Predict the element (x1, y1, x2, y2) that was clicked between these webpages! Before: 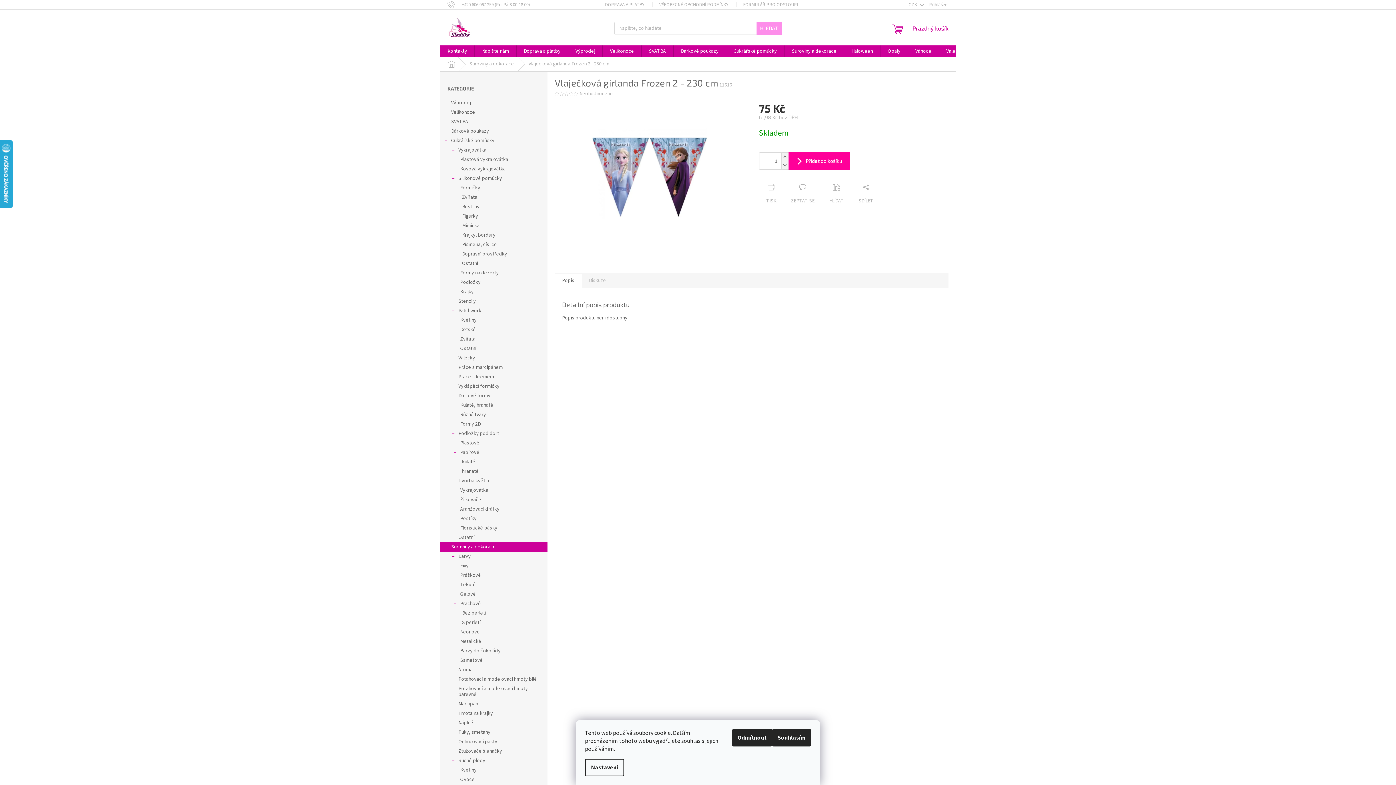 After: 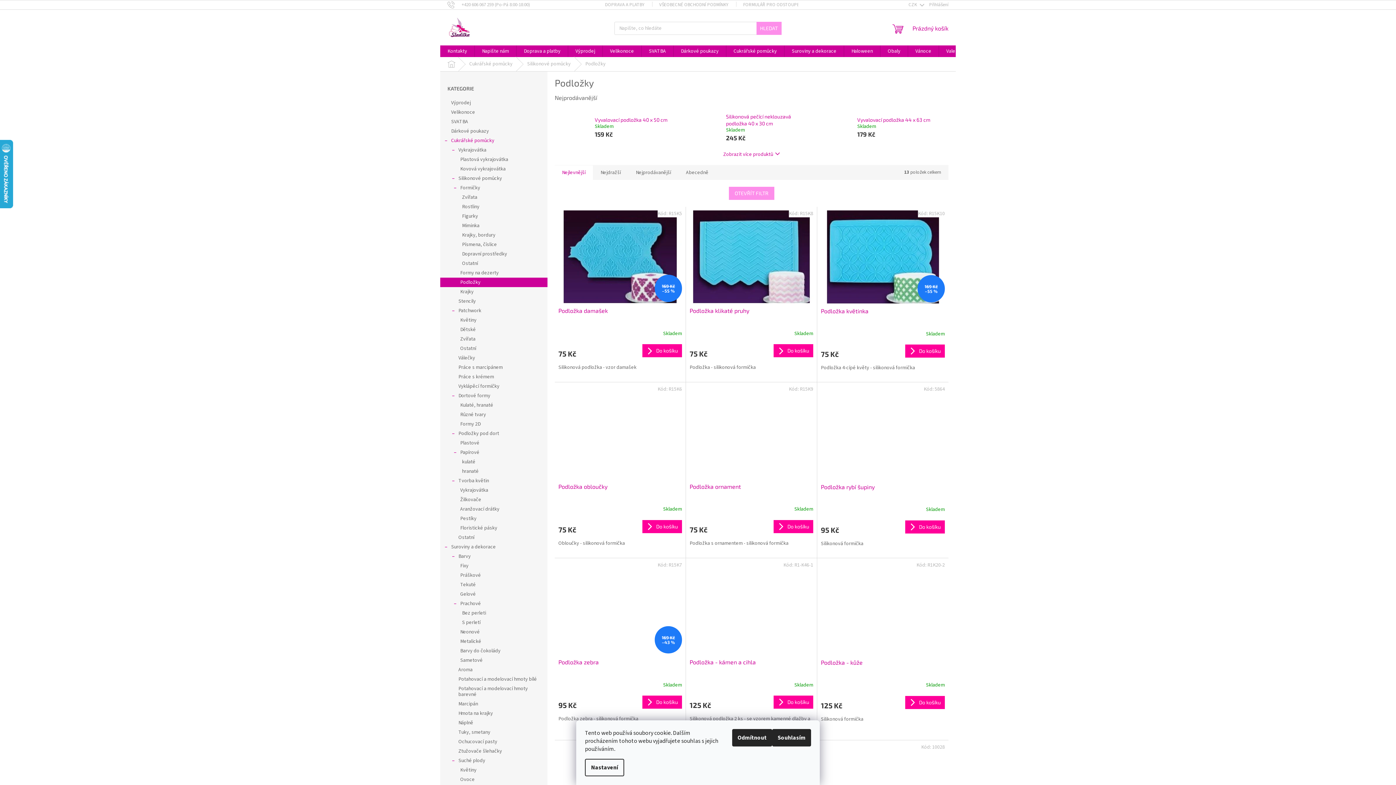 Action: bbox: (440, 277, 547, 287) label: Podložky